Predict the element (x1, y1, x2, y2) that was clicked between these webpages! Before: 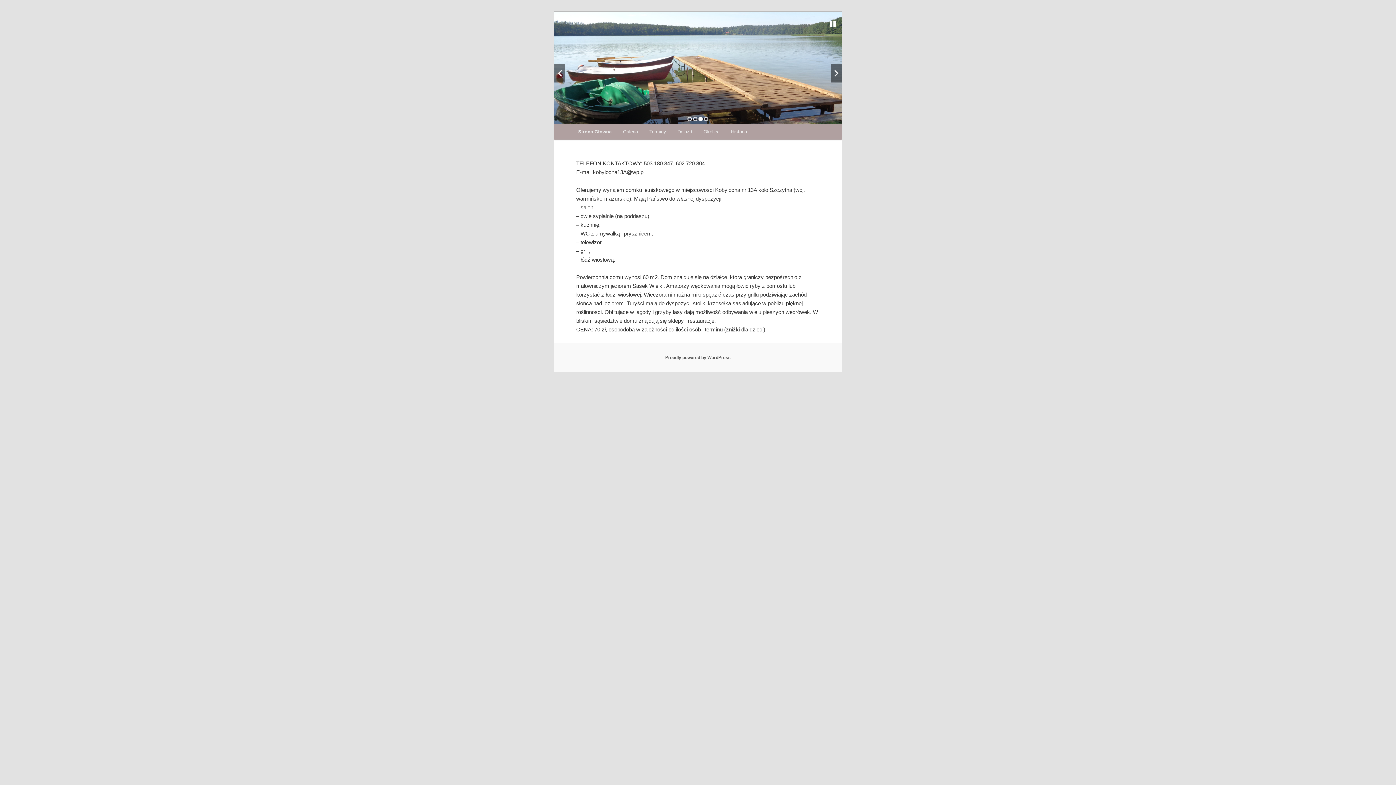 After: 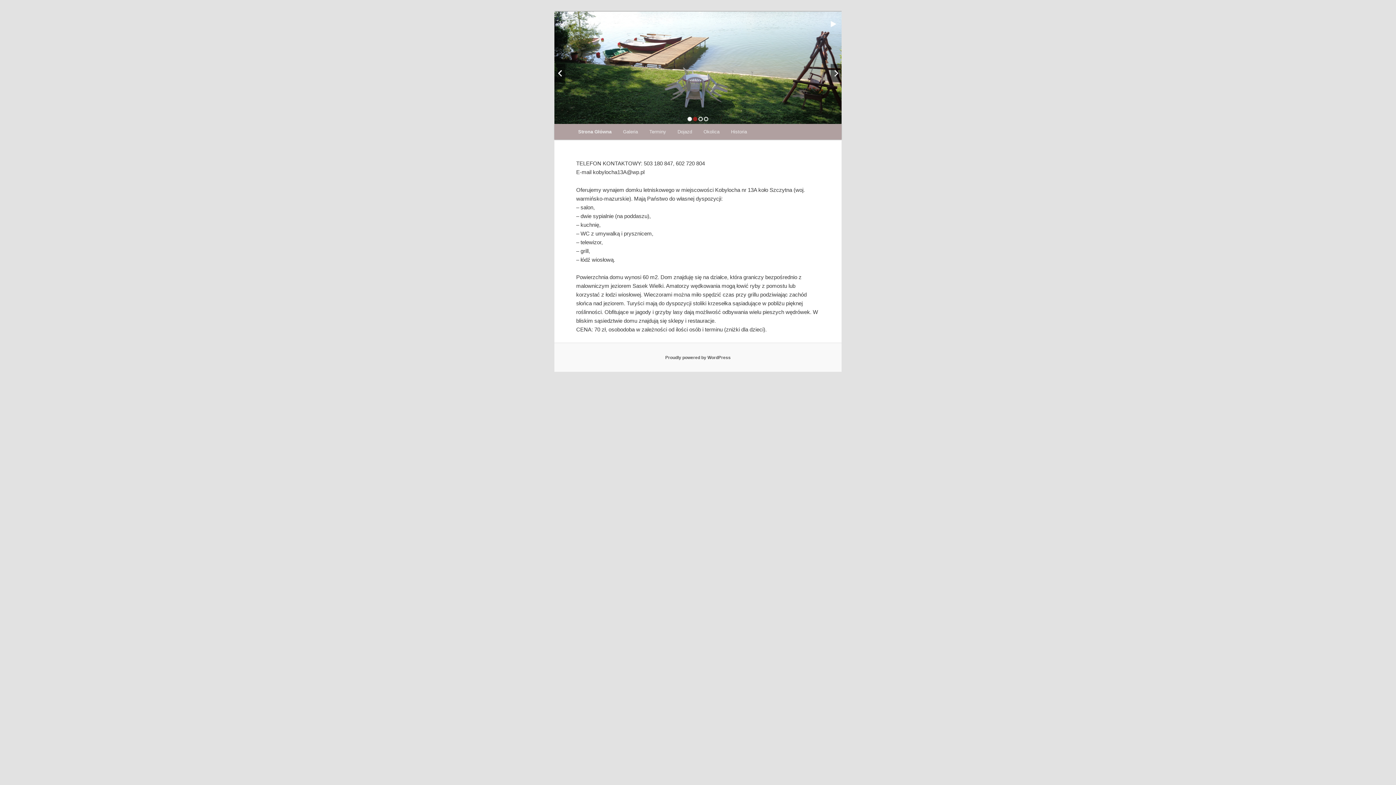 Action: bbox: (693, 116, 697, 121) label: 2